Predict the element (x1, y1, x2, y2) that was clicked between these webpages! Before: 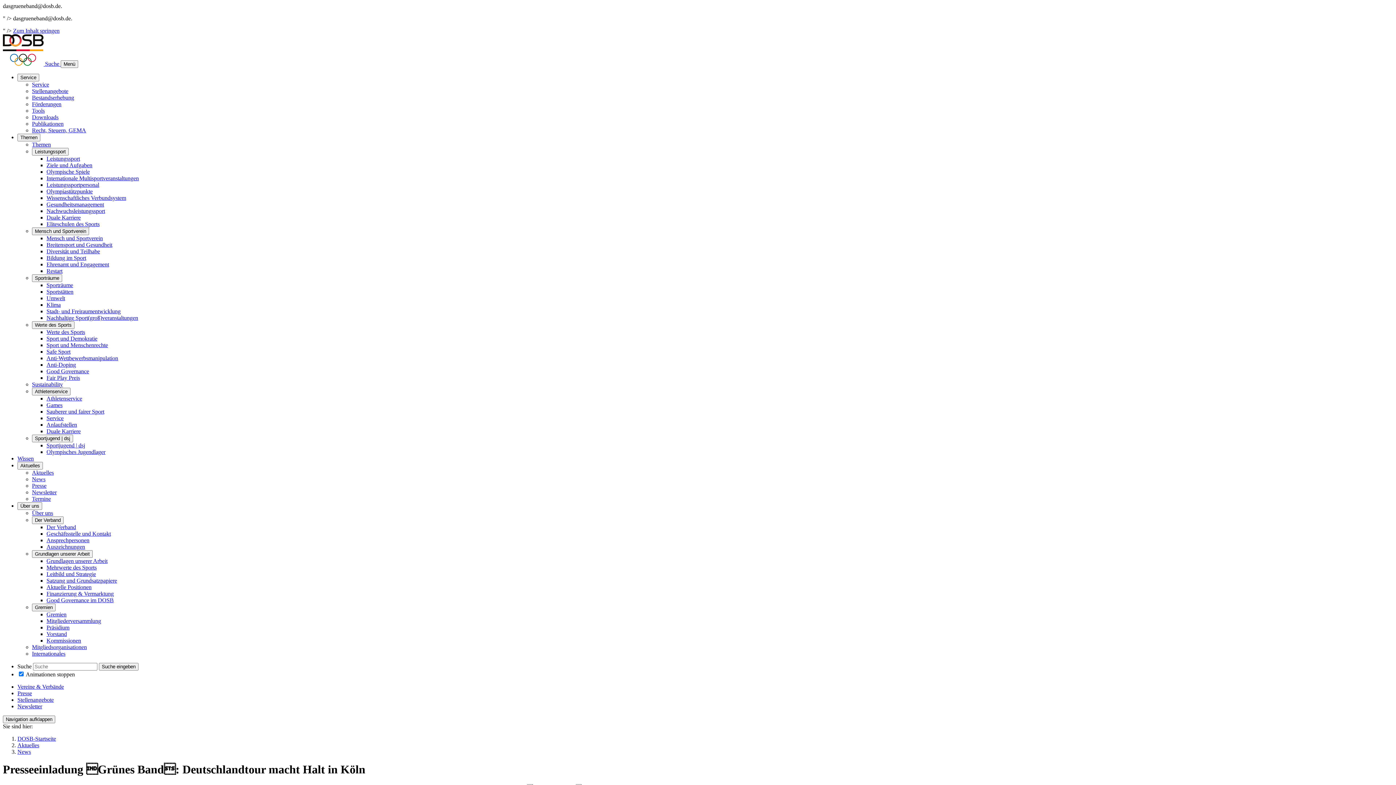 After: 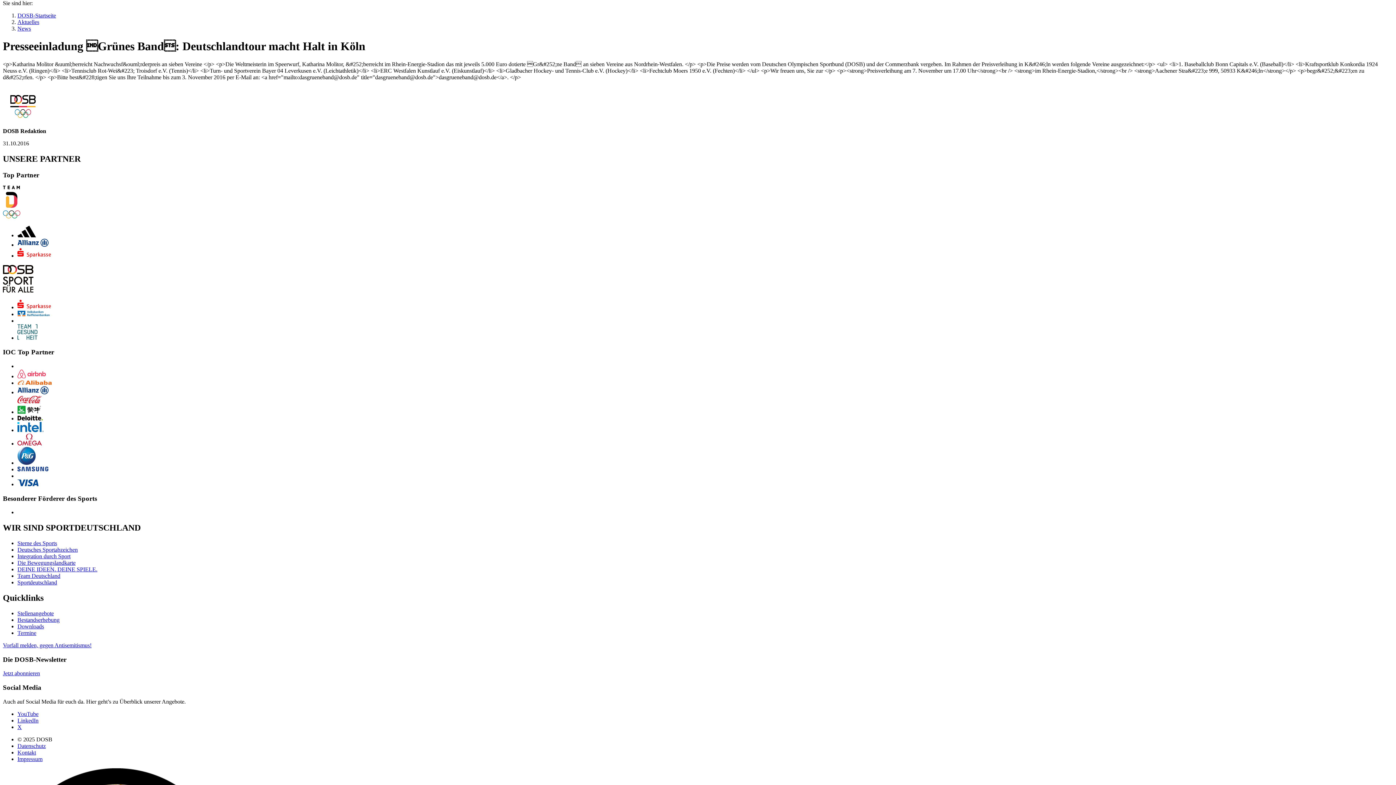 Action: label: Zum Inhalt springen bbox: (13, 27, 59, 33)